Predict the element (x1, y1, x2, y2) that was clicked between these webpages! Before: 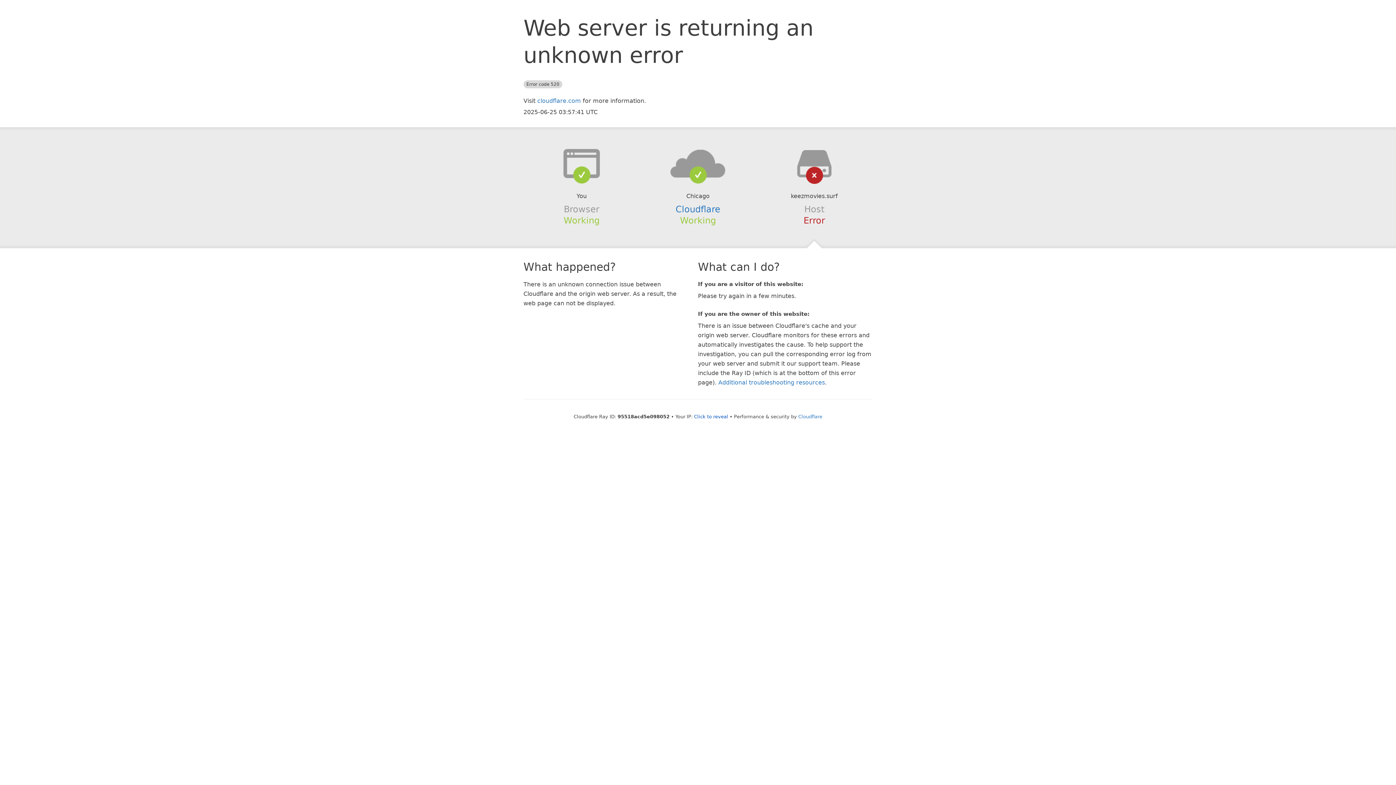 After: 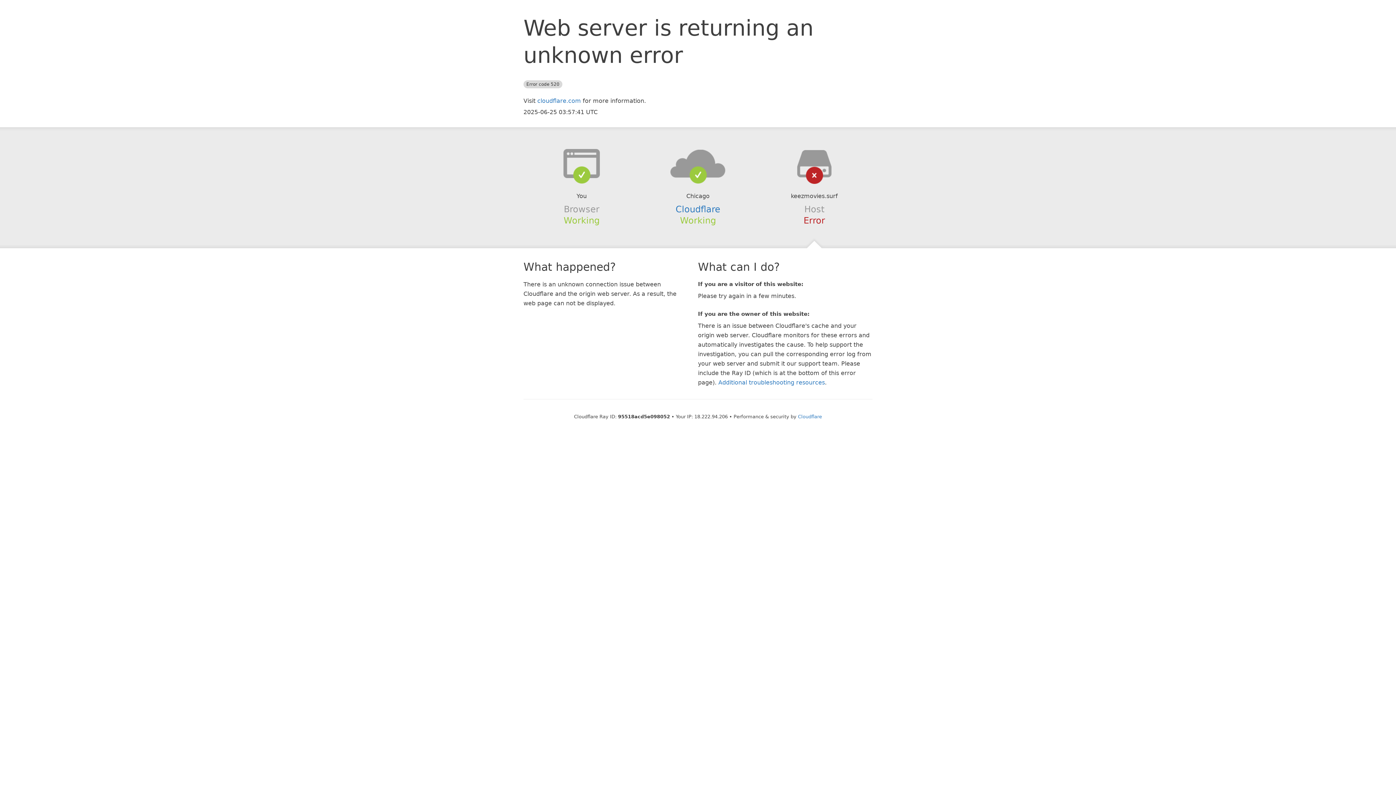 Action: bbox: (694, 414, 728, 419) label: Click to reveal